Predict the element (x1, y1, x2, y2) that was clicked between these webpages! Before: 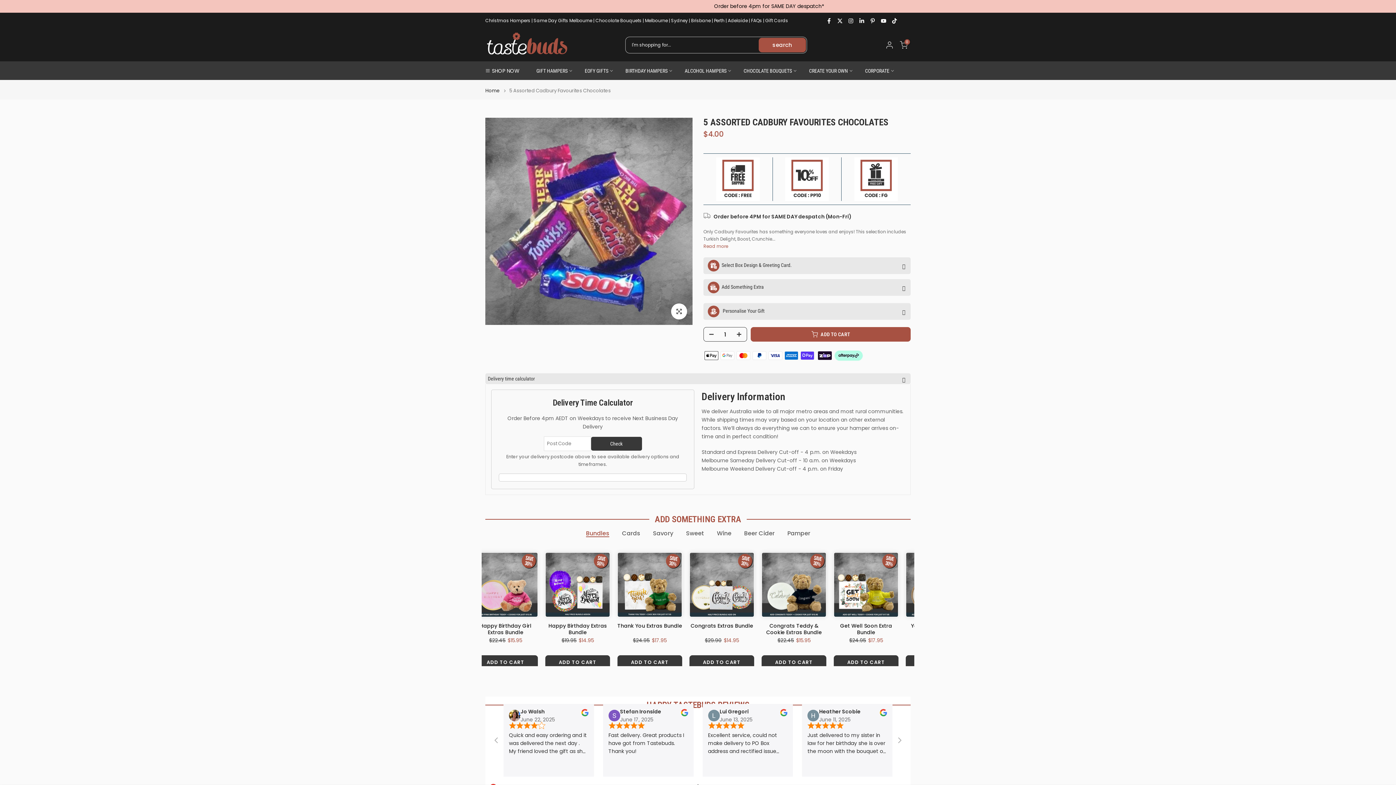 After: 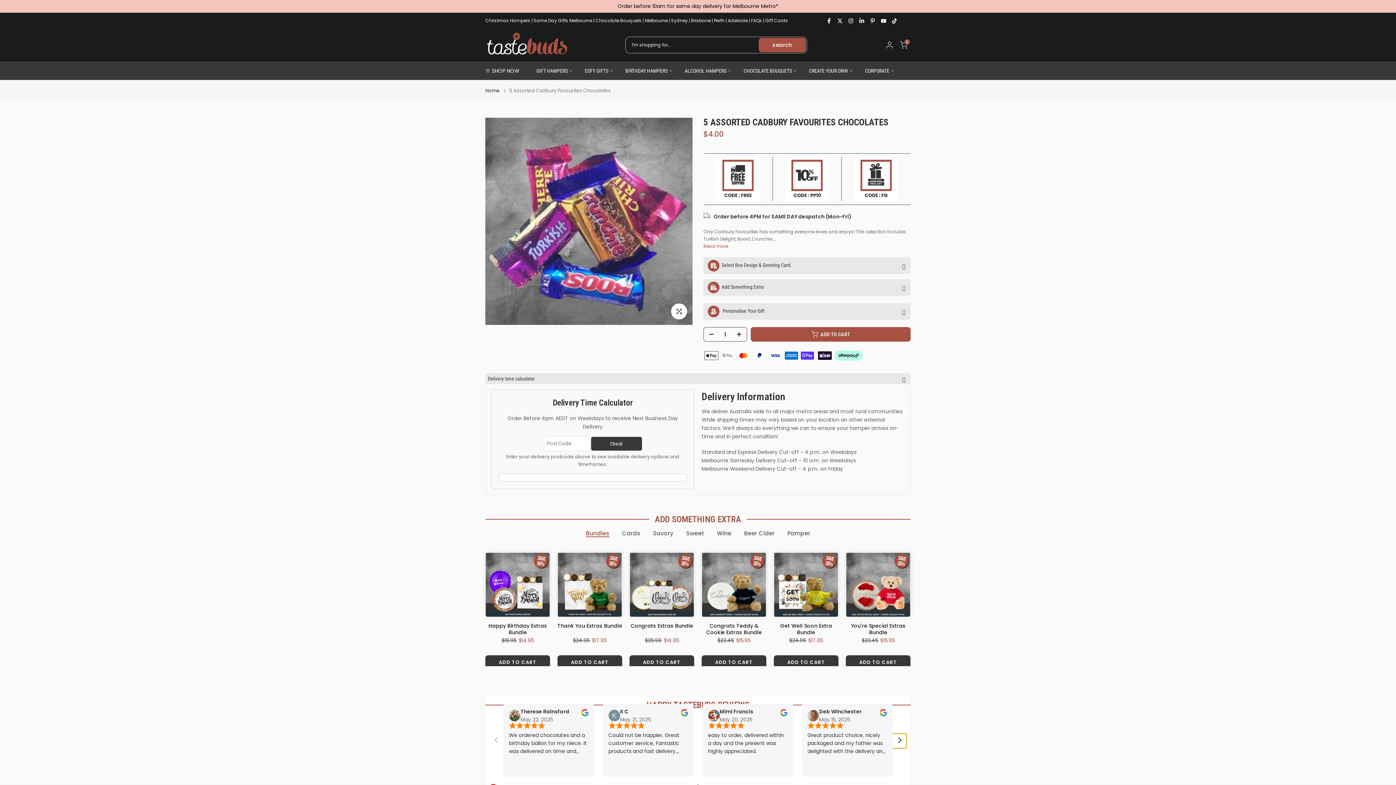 Action: label: Next slide bbox: (892, 734, 903, 745)